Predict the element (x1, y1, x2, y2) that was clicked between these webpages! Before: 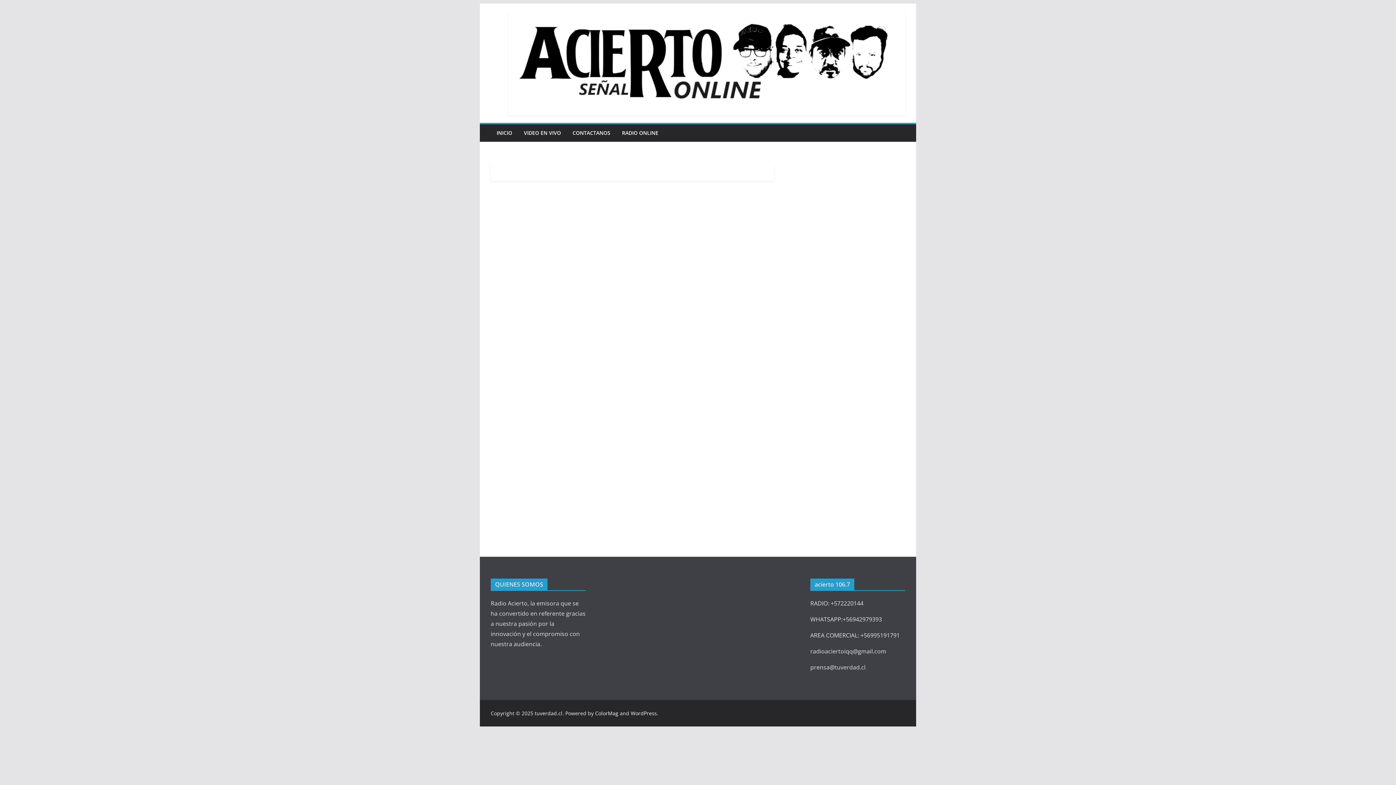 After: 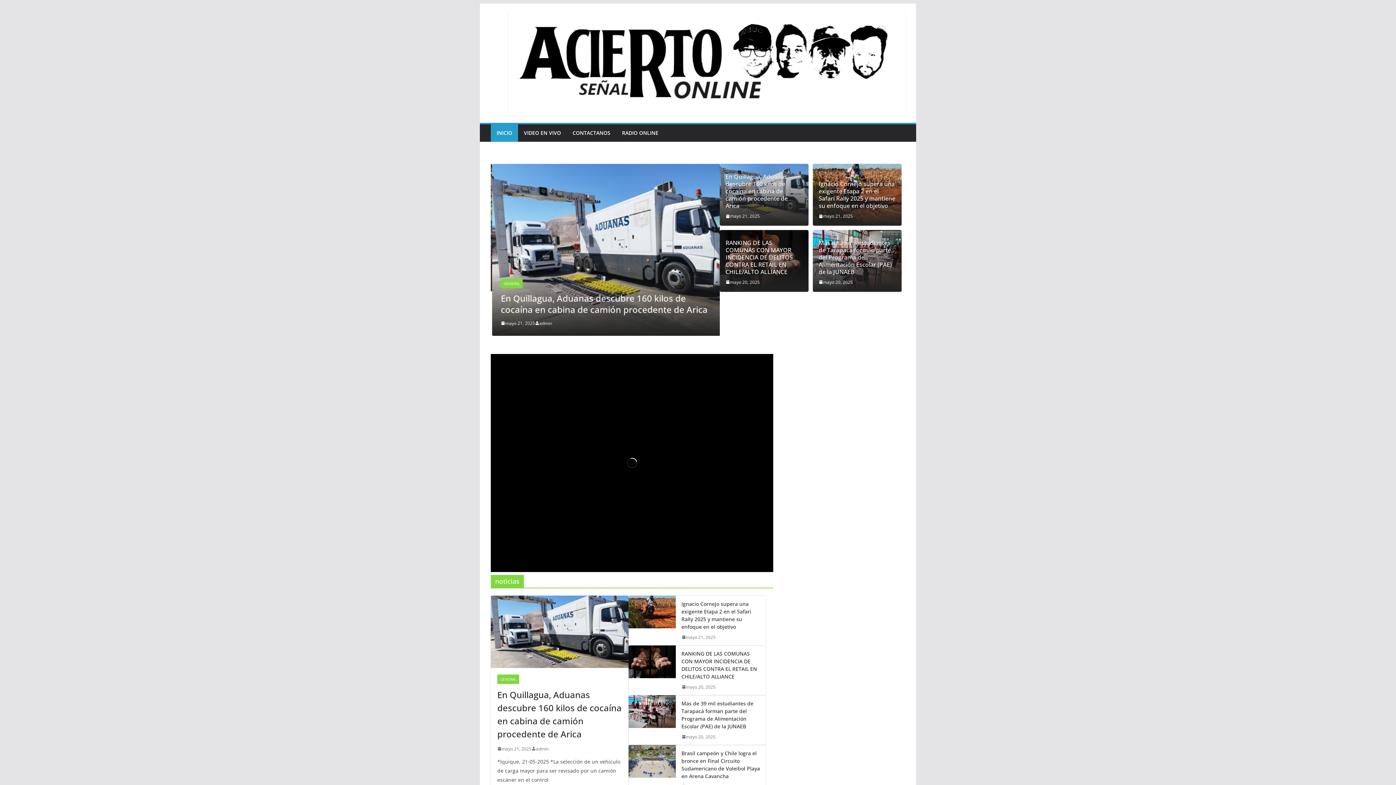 Action: bbox: (534, 710, 562, 717) label: tuverdad.cl